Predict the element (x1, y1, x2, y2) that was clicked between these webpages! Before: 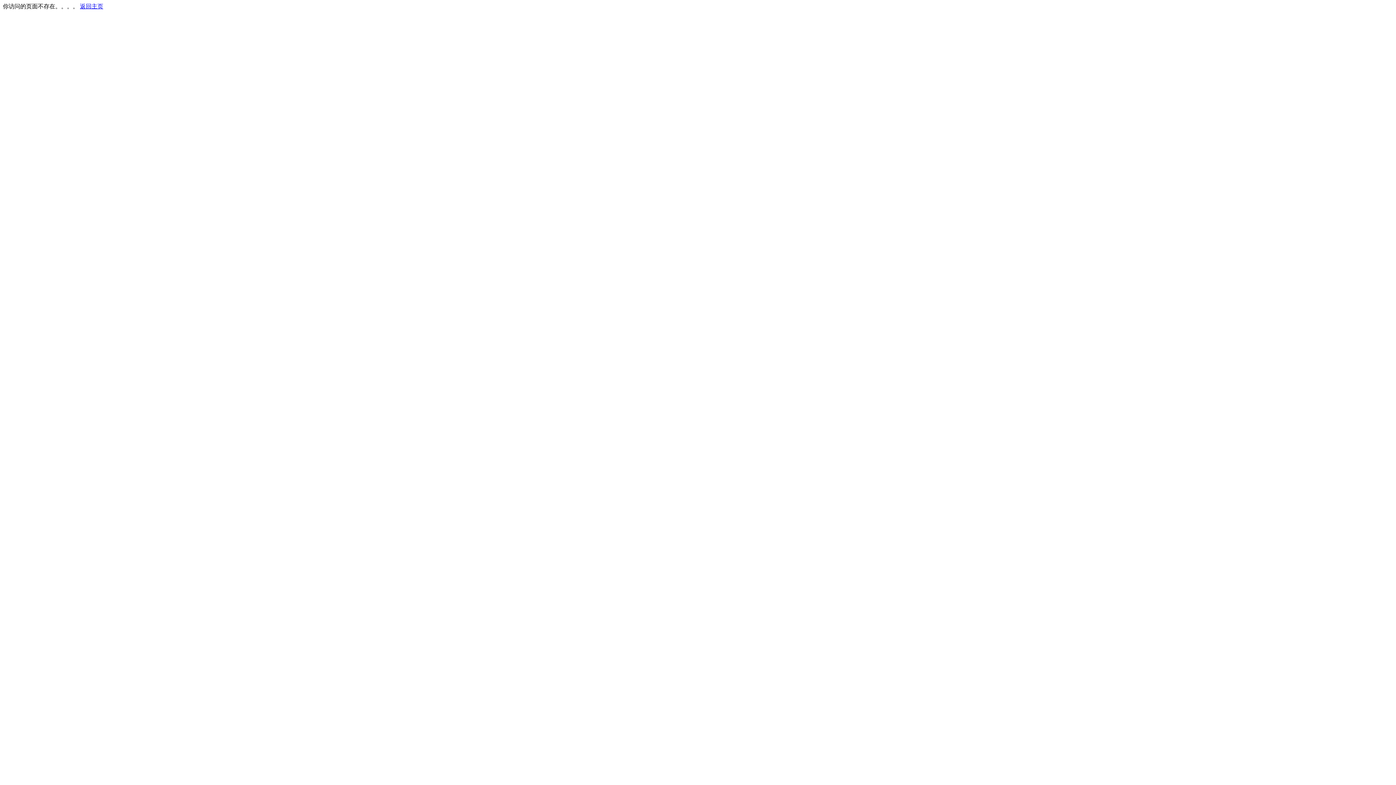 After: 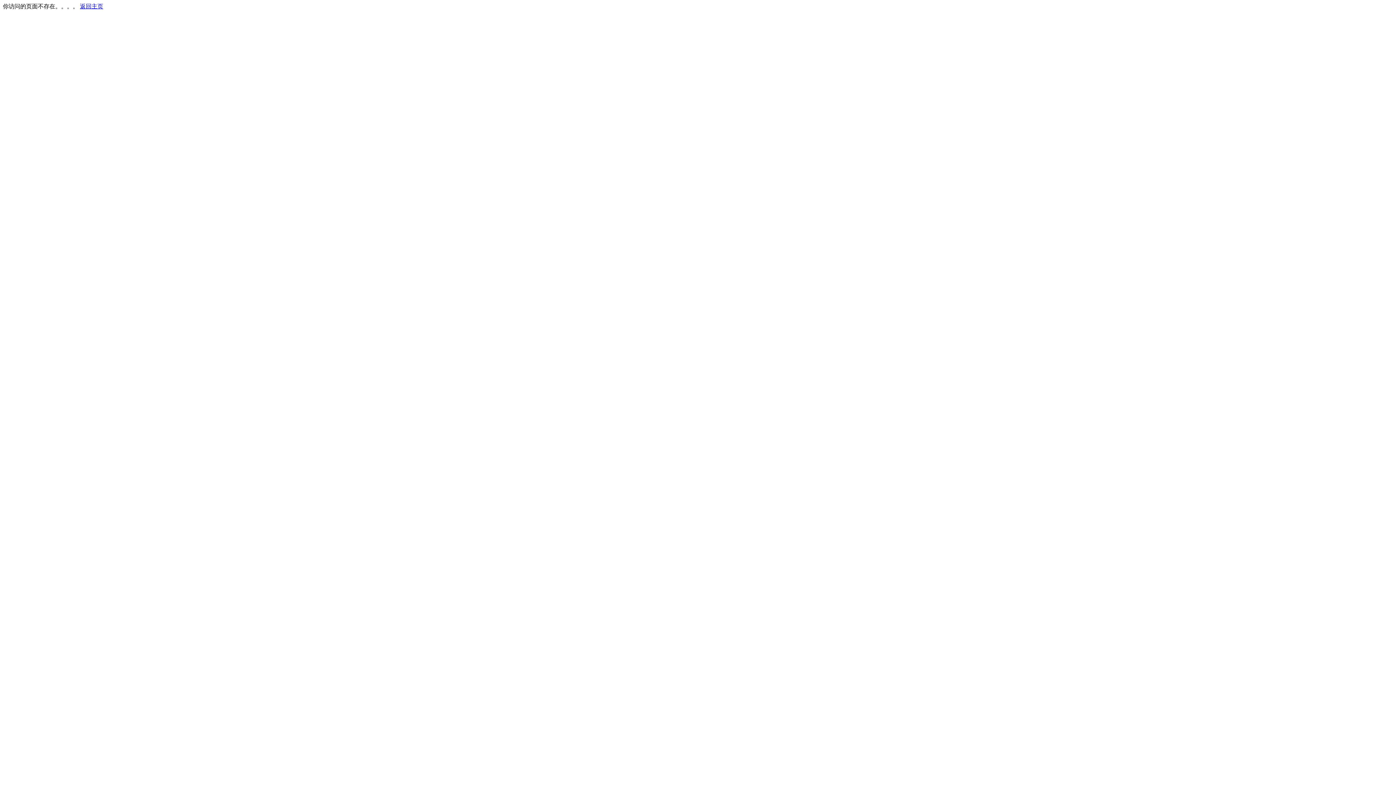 Action: label: 返回主页 bbox: (80, 3, 103, 9)